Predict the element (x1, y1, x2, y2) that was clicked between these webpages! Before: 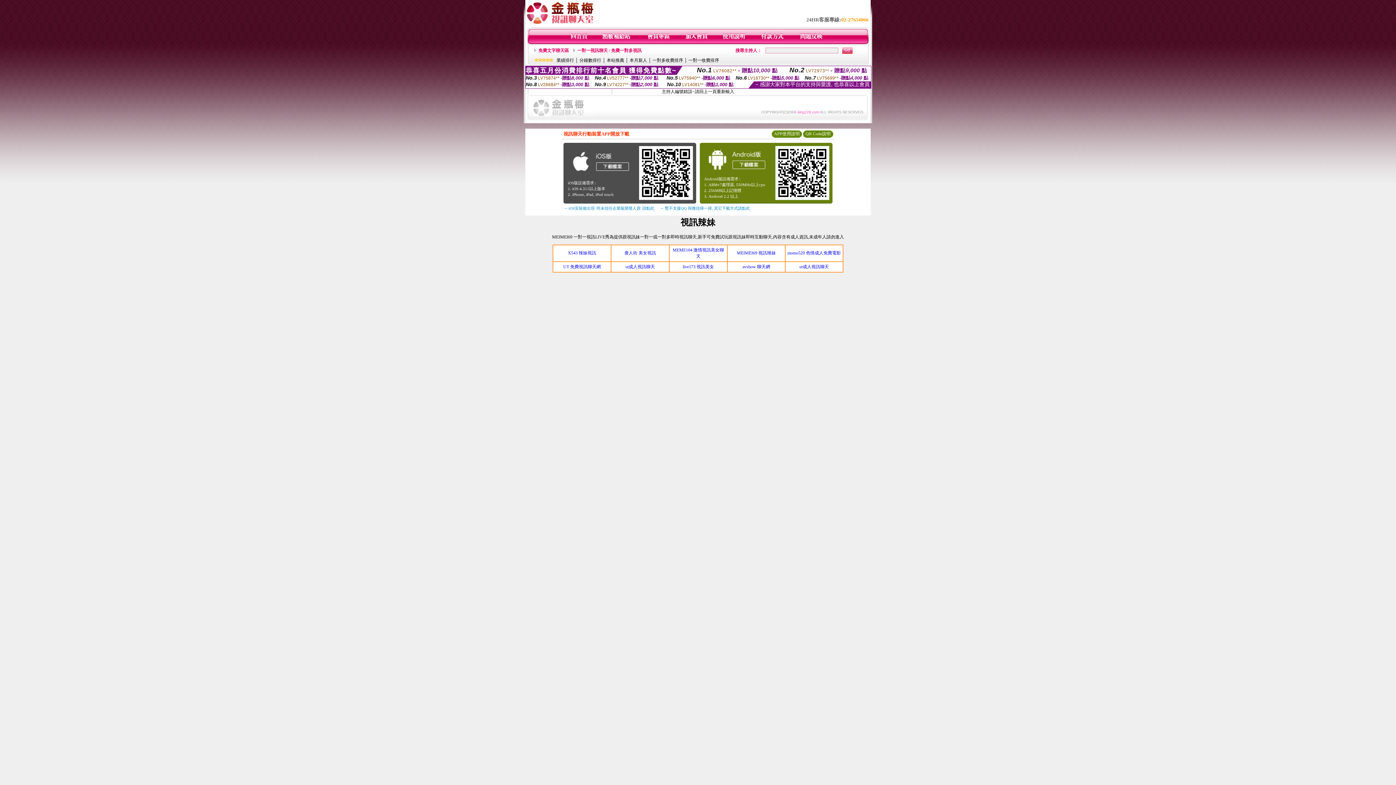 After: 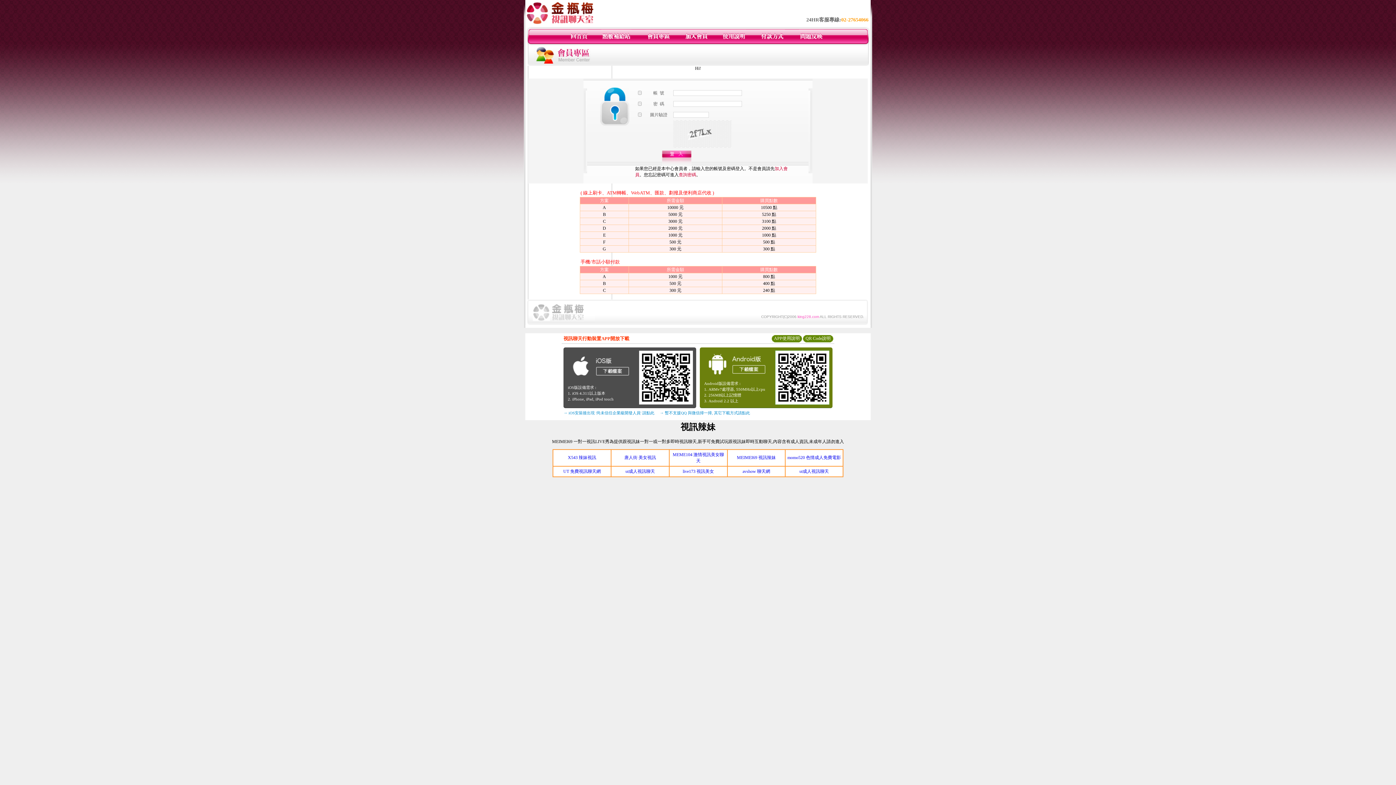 Action: bbox: (601, 40, 631, 45)